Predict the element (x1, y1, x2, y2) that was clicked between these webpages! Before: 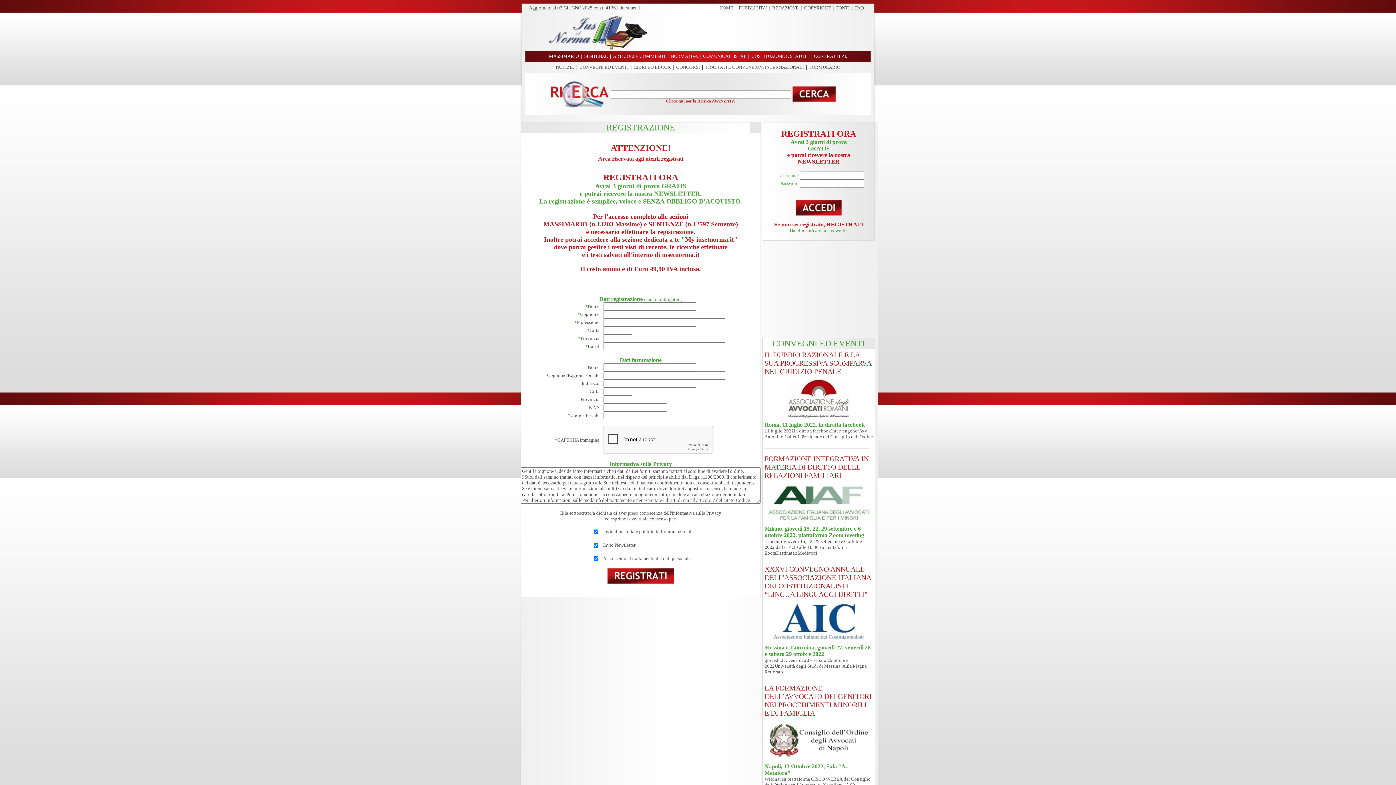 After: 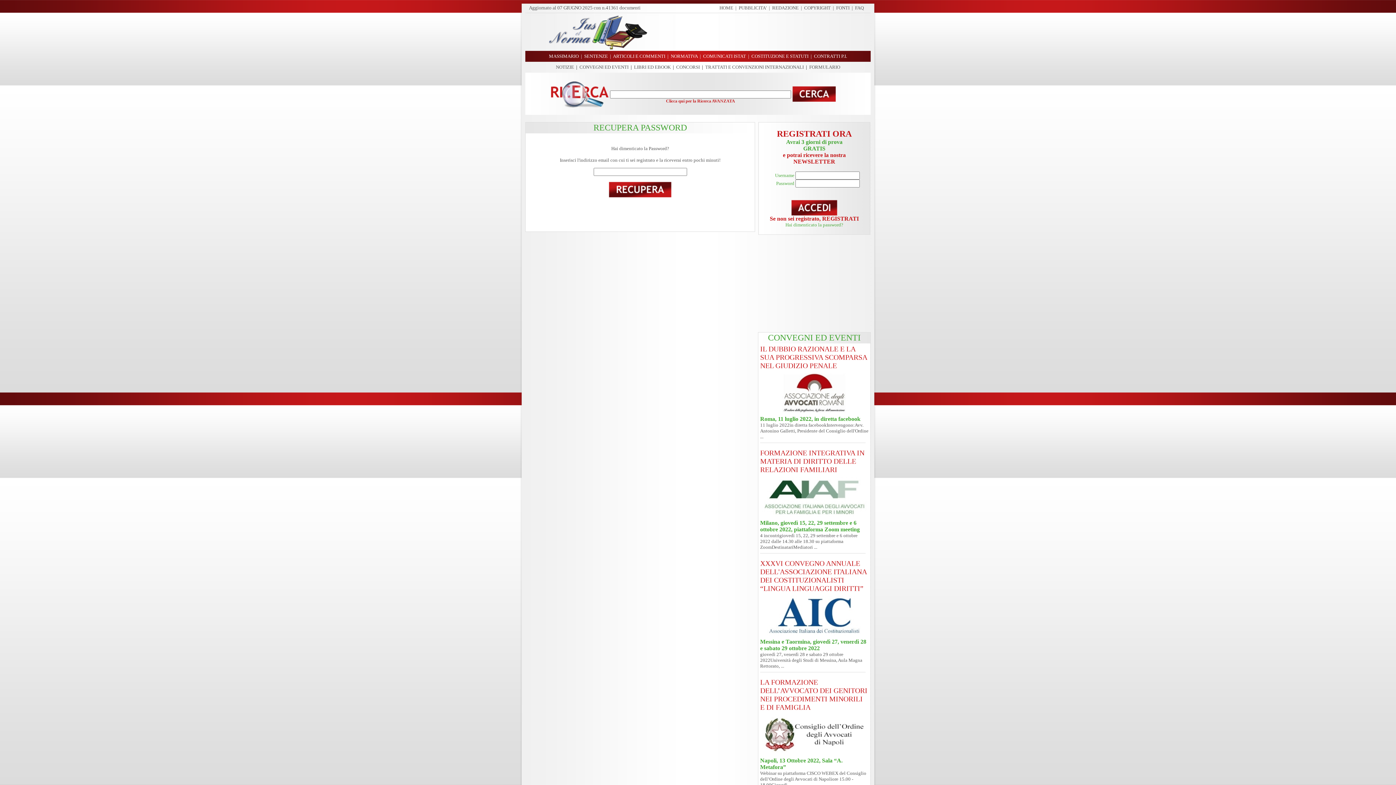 Action: label: Hai dimenticato la password? bbox: (790, 227, 847, 233)